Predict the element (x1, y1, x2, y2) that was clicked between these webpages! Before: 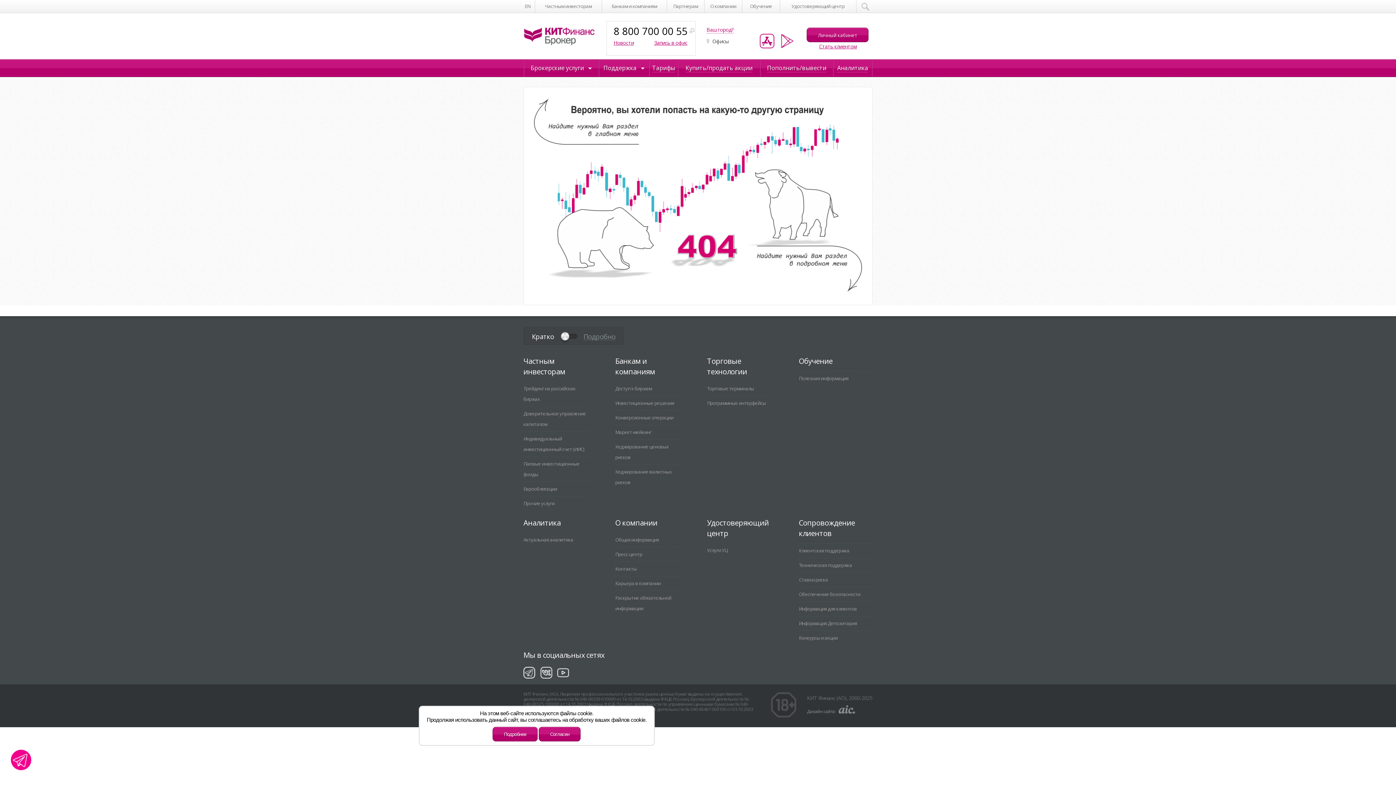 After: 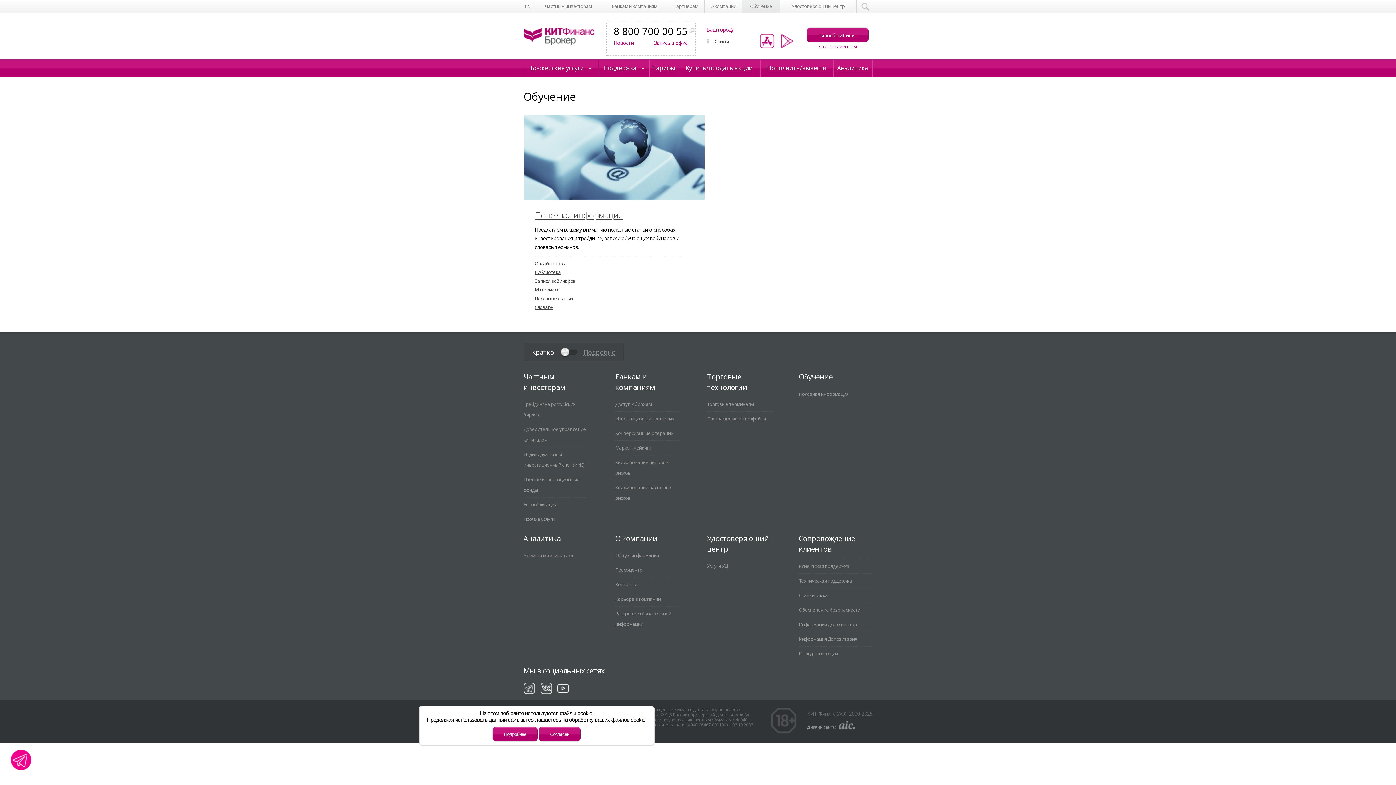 Action: bbox: (742, 0, 780, 12) label: Обучение